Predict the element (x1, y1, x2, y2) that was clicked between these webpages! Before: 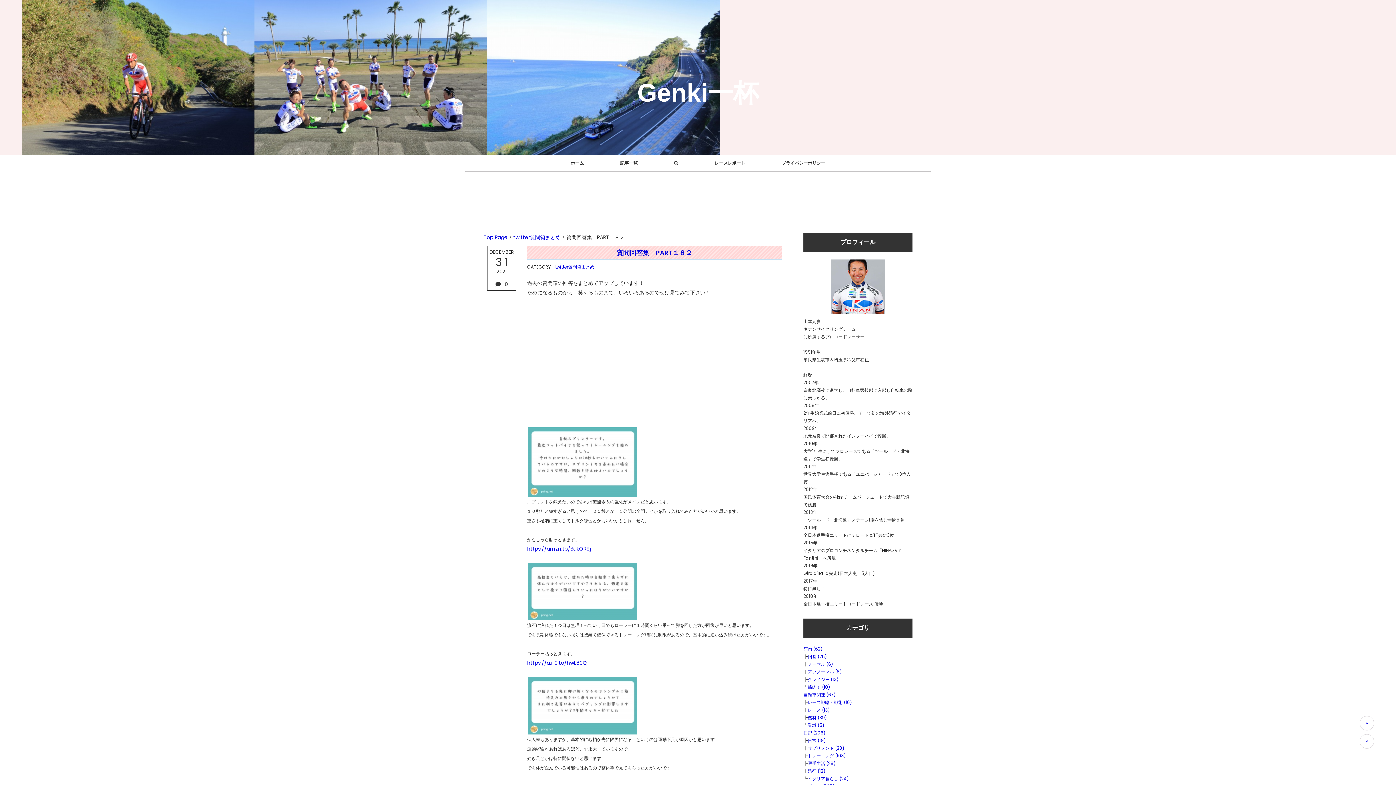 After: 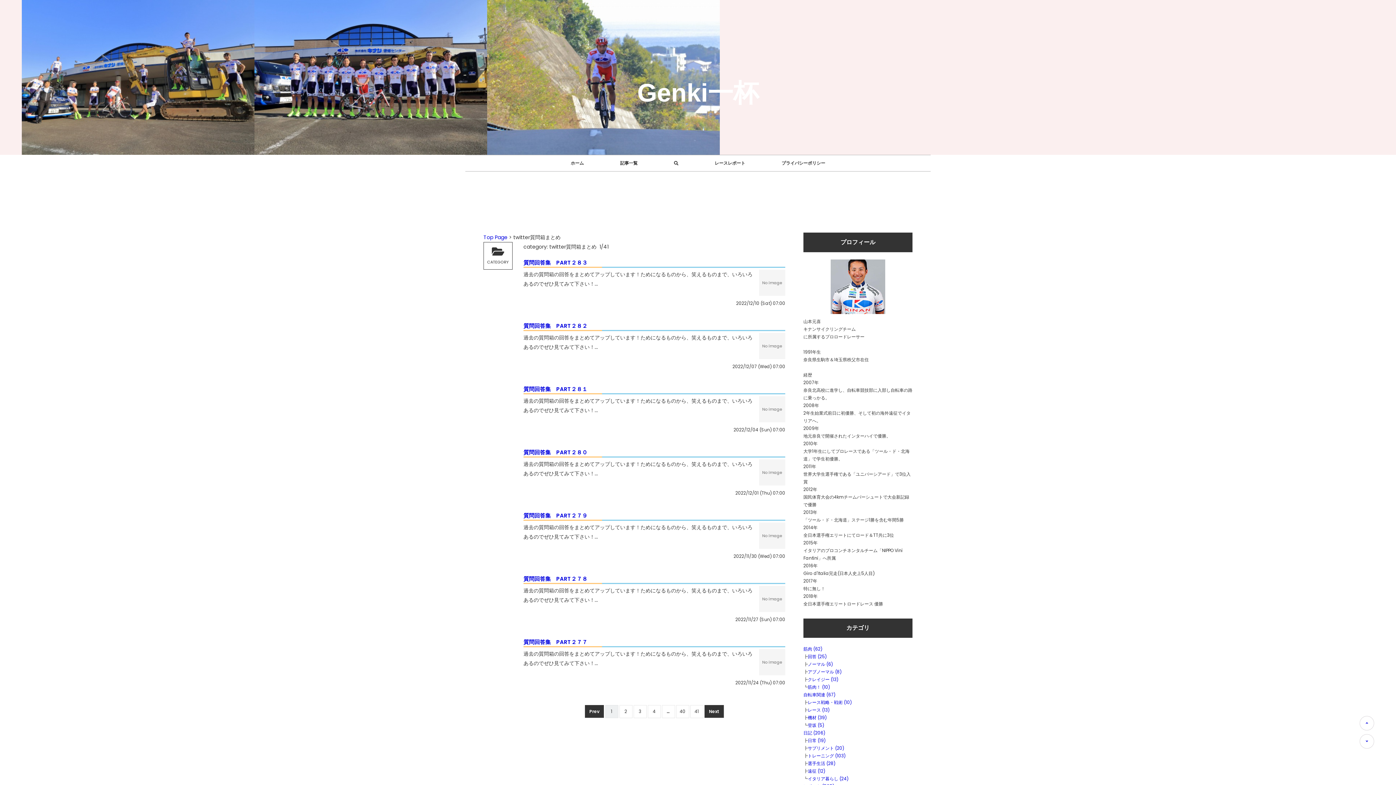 Action: label: twitter質問箱まとめ bbox: (555, 264, 594, 270)